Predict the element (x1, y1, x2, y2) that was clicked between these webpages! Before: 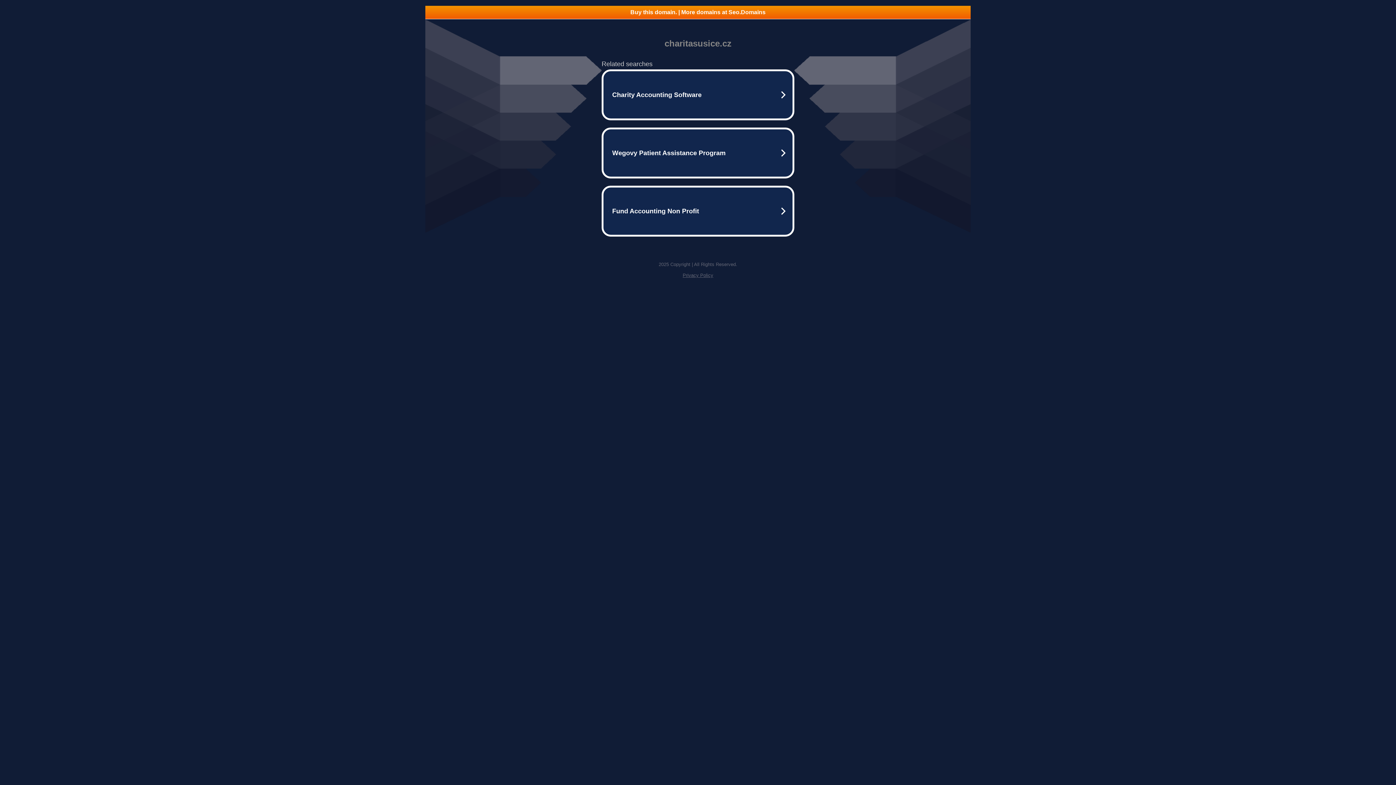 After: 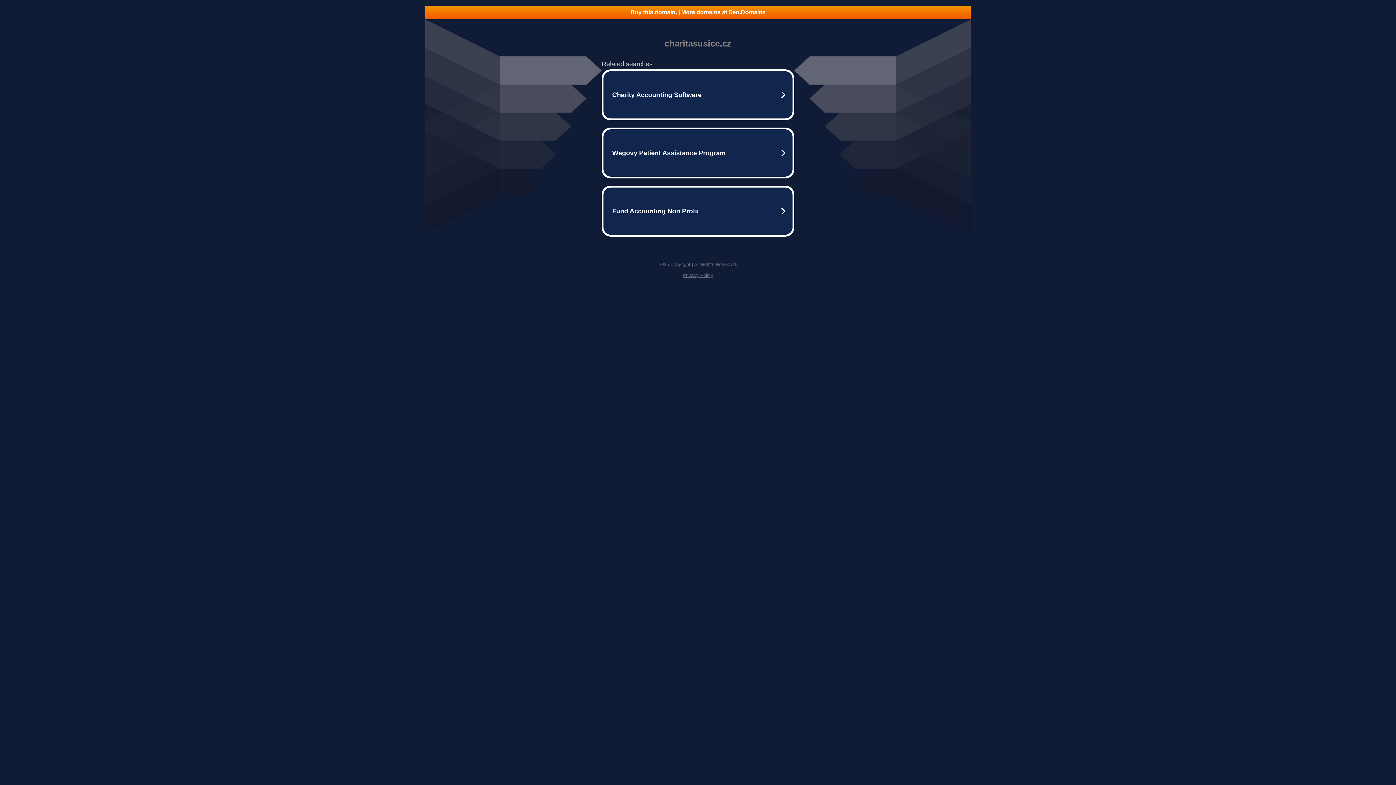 Action: bbox: (682, 272, 713, 278) label: Privacy Policy